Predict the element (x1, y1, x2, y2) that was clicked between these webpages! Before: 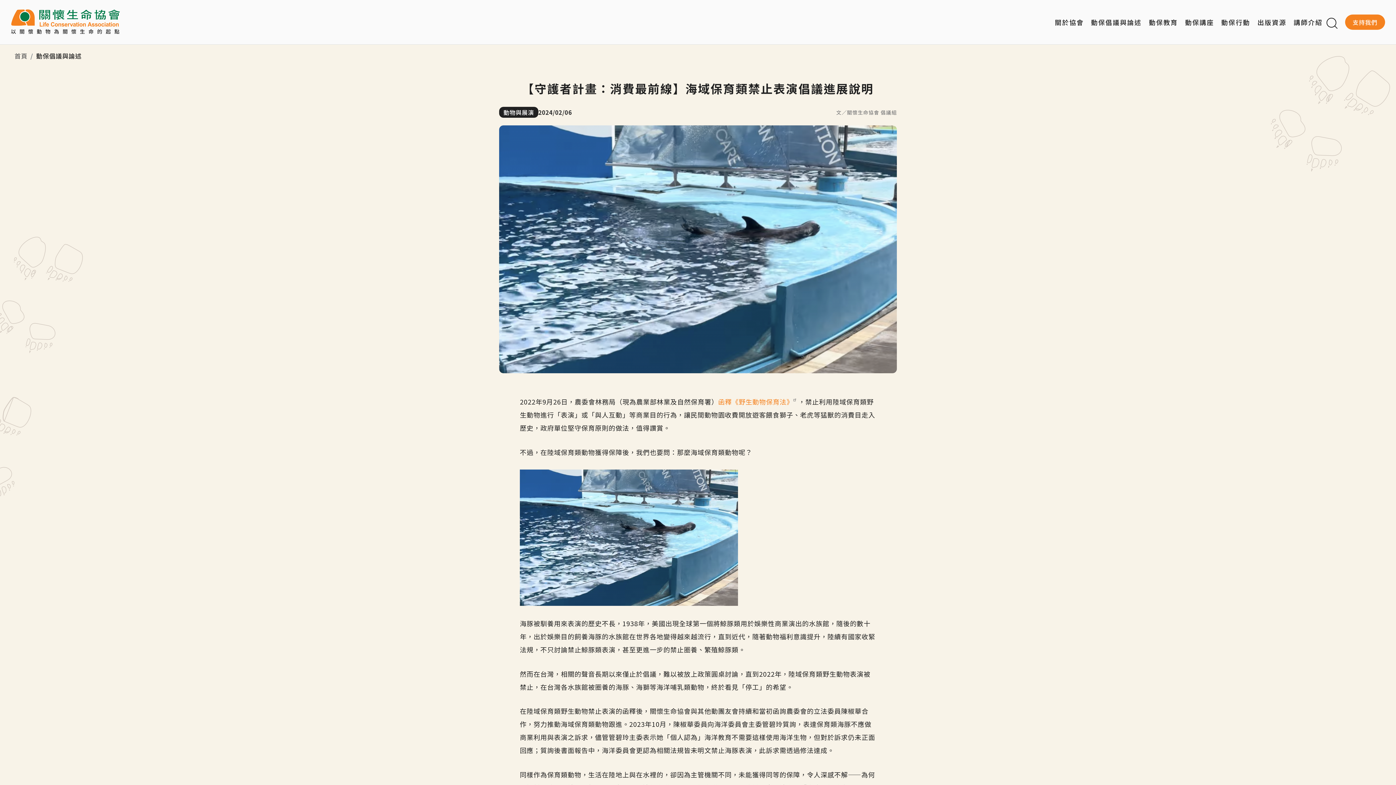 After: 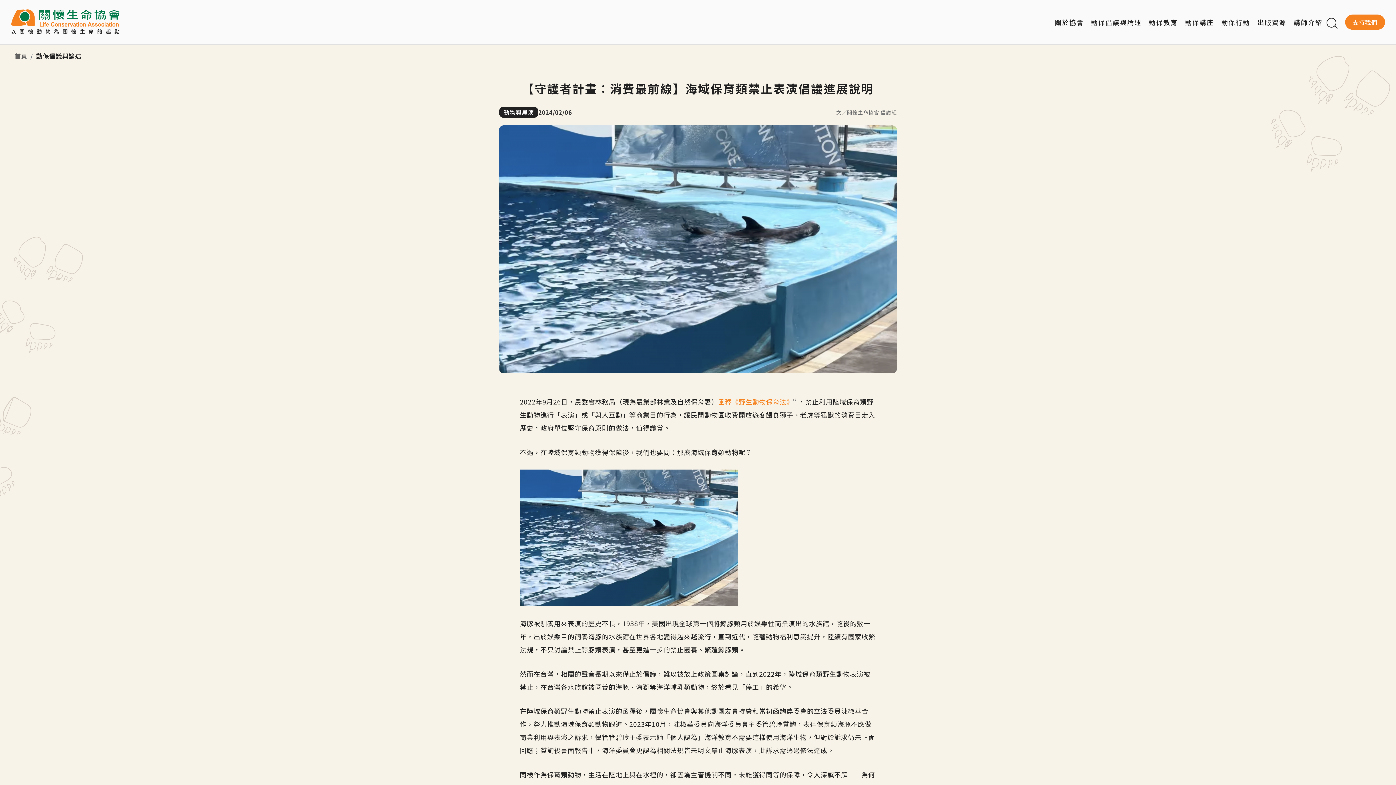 Action: bbox: (718, 397, 798, 406) label: 函釋《野生動物保育法》